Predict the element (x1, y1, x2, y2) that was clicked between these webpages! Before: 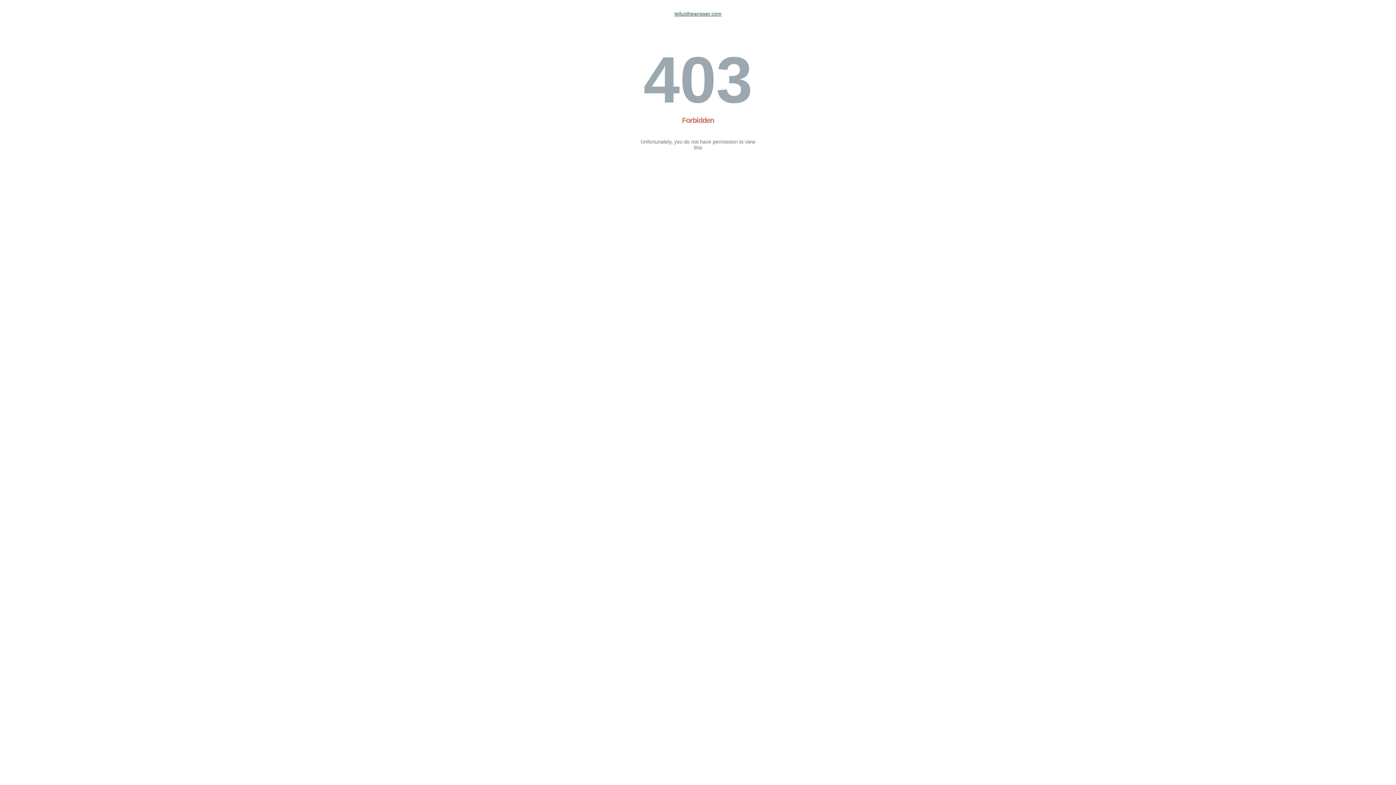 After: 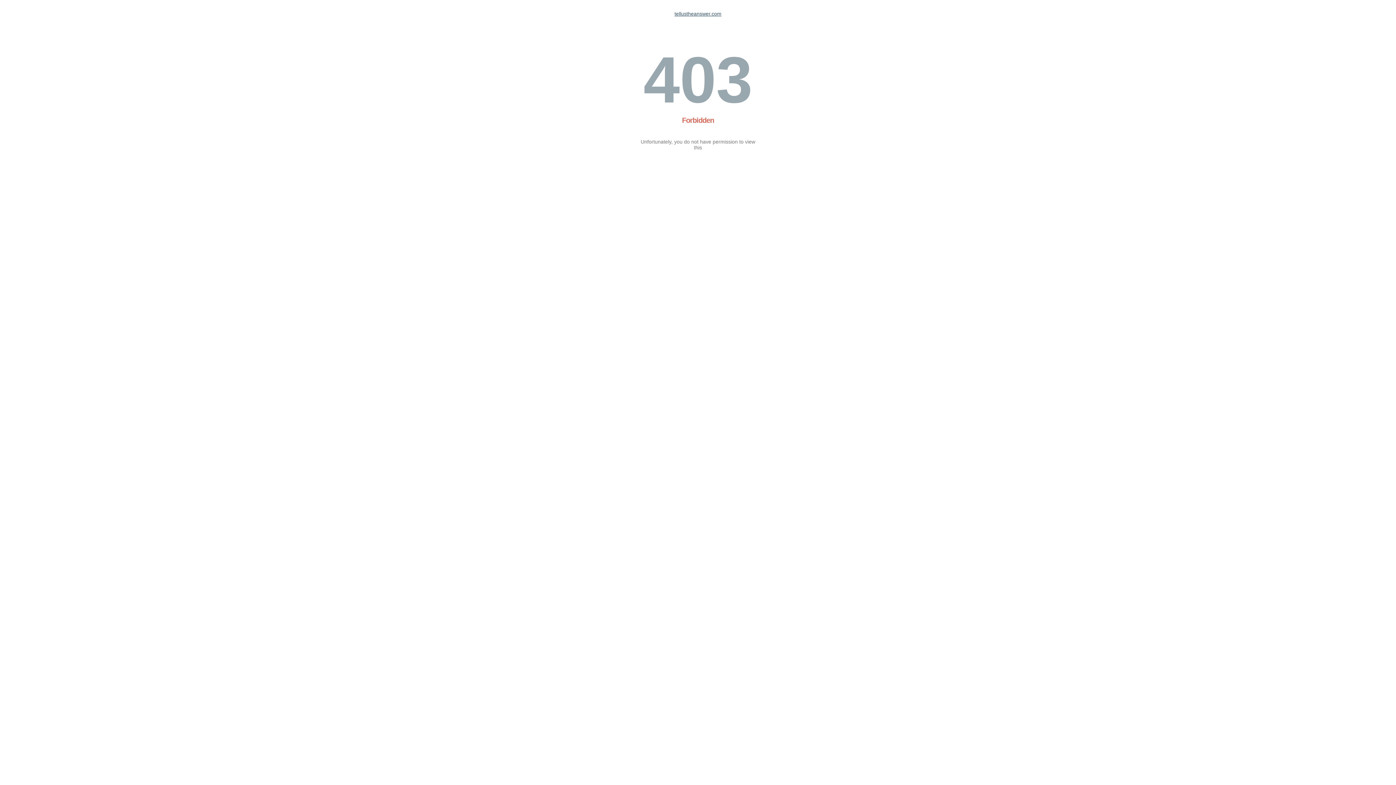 Action: bbox: (674, 10, 721, 16) label: tellustheanswer.com